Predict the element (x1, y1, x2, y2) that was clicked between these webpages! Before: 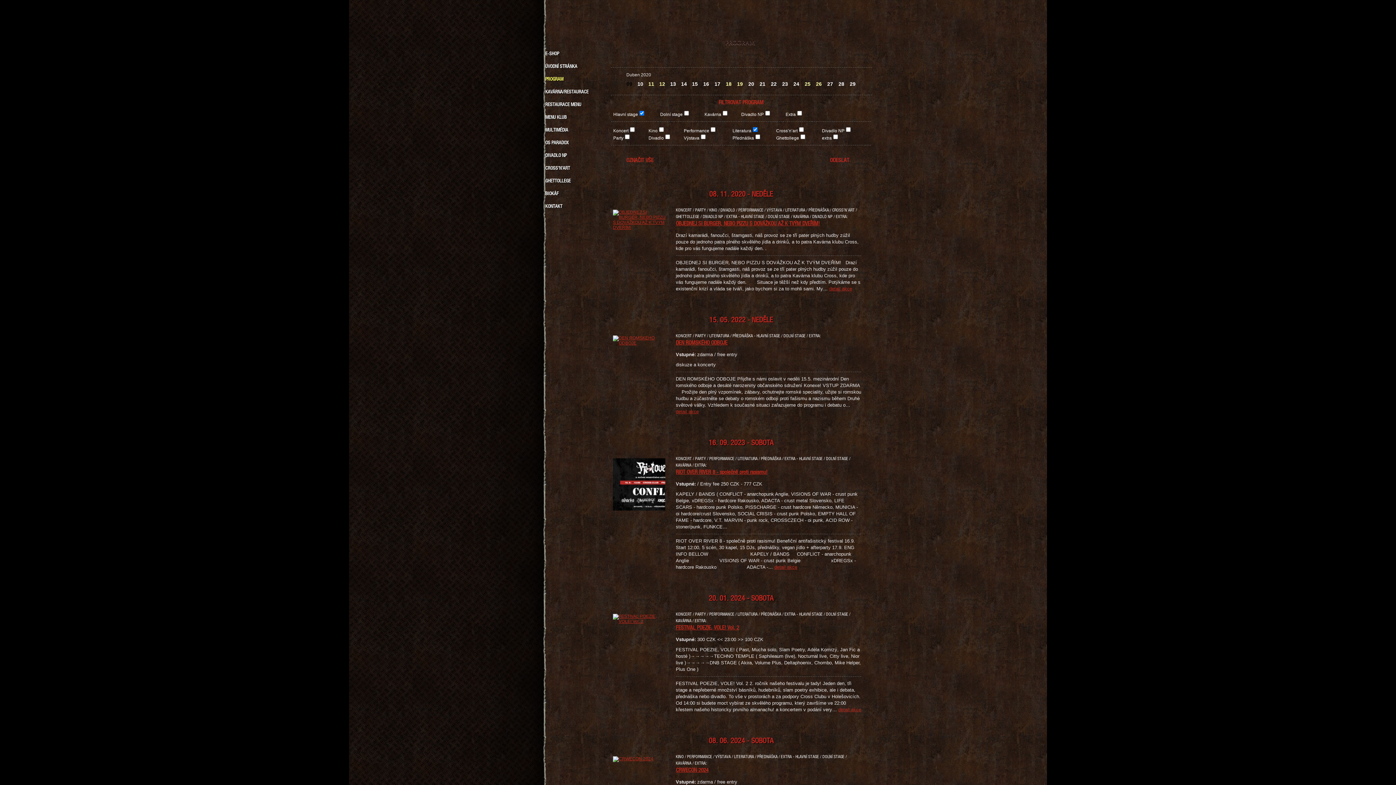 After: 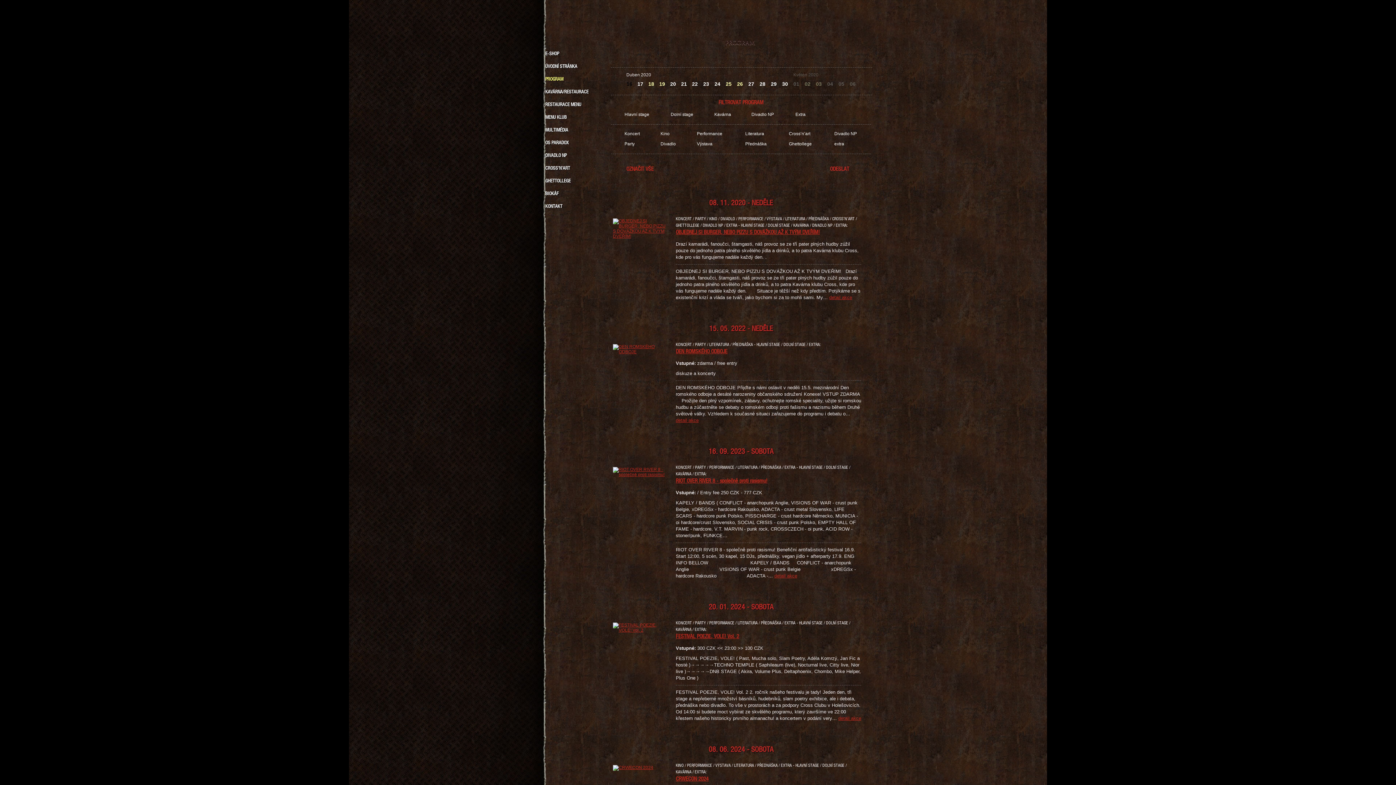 Action: bbox: (859, 78, 868, 89)